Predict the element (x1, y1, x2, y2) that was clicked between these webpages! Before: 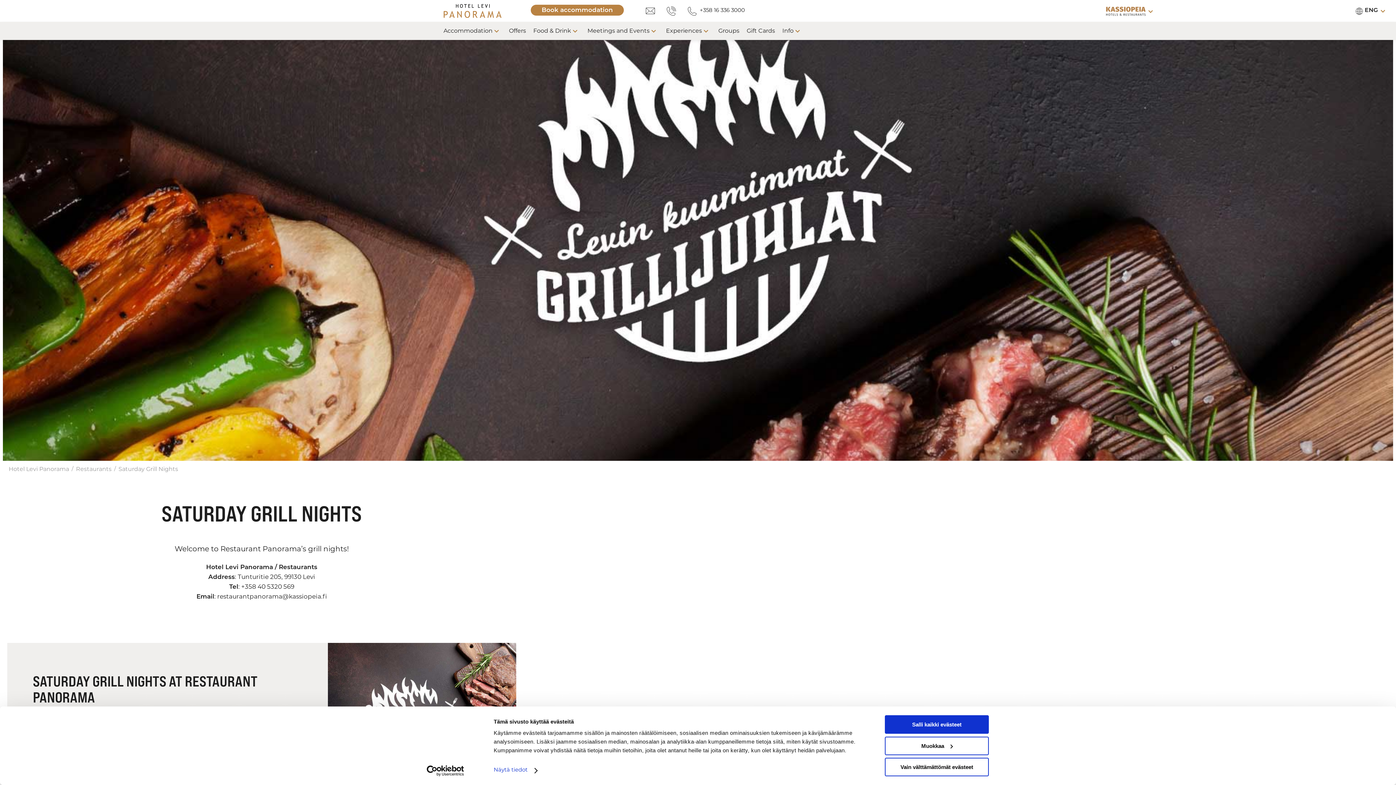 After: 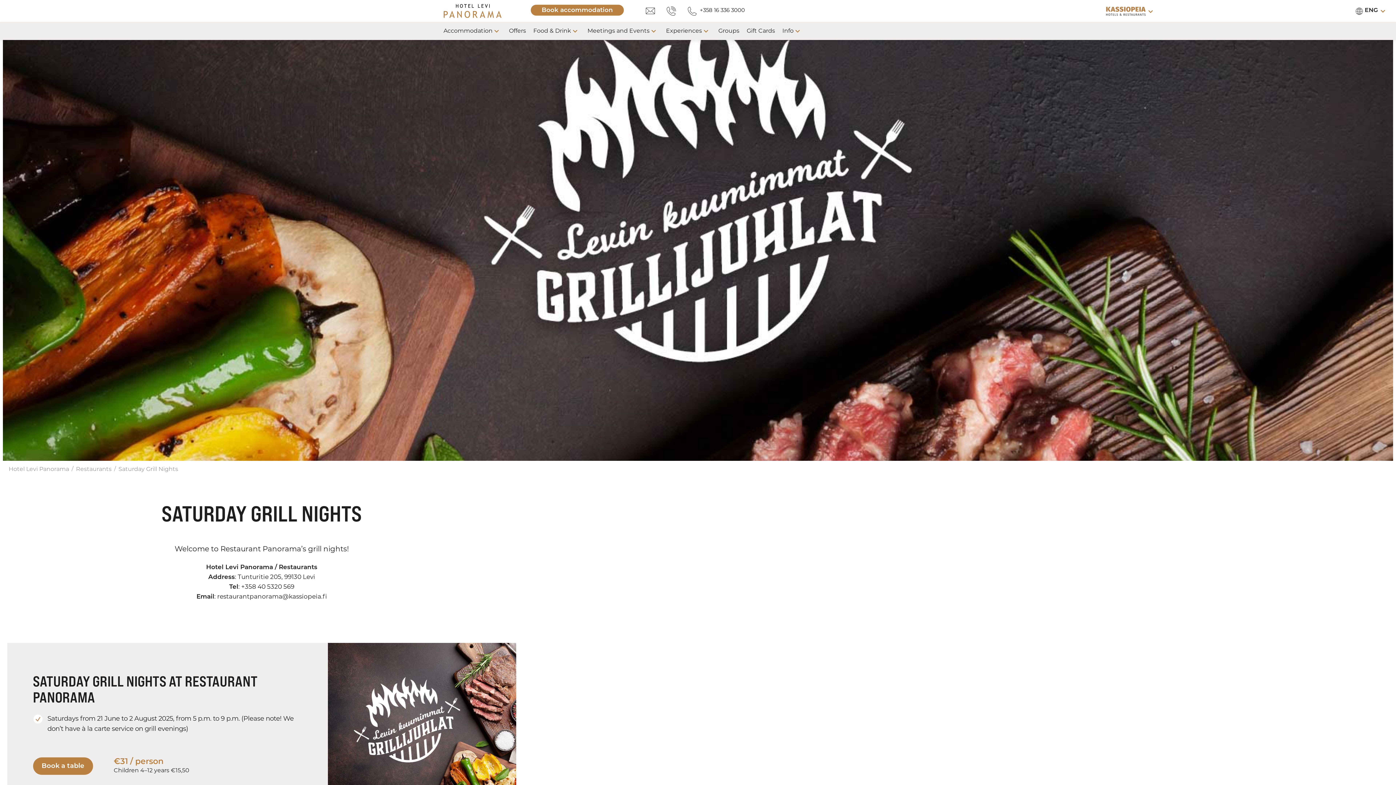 Action: bbox: (885, 758, 989, 776) label: Vain välttämättömät evästeet